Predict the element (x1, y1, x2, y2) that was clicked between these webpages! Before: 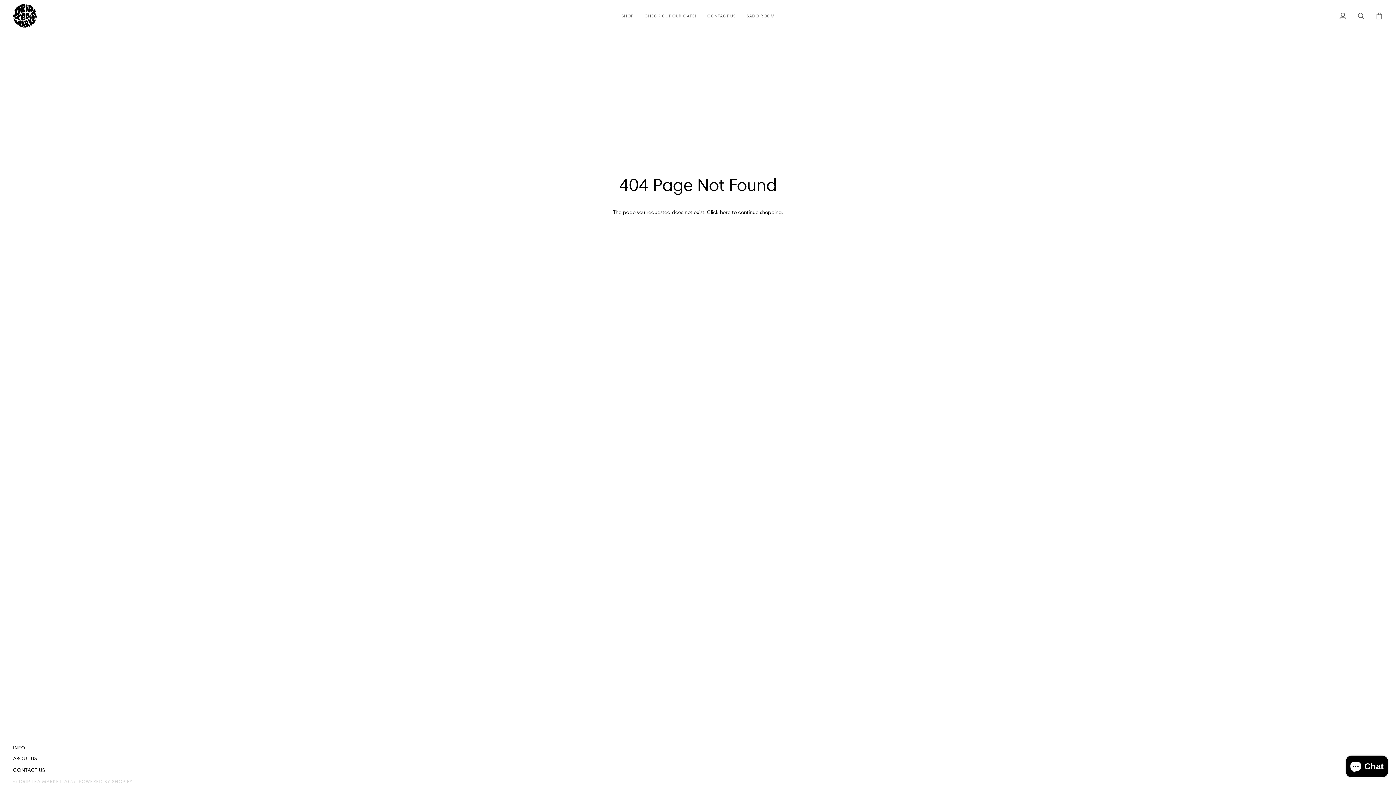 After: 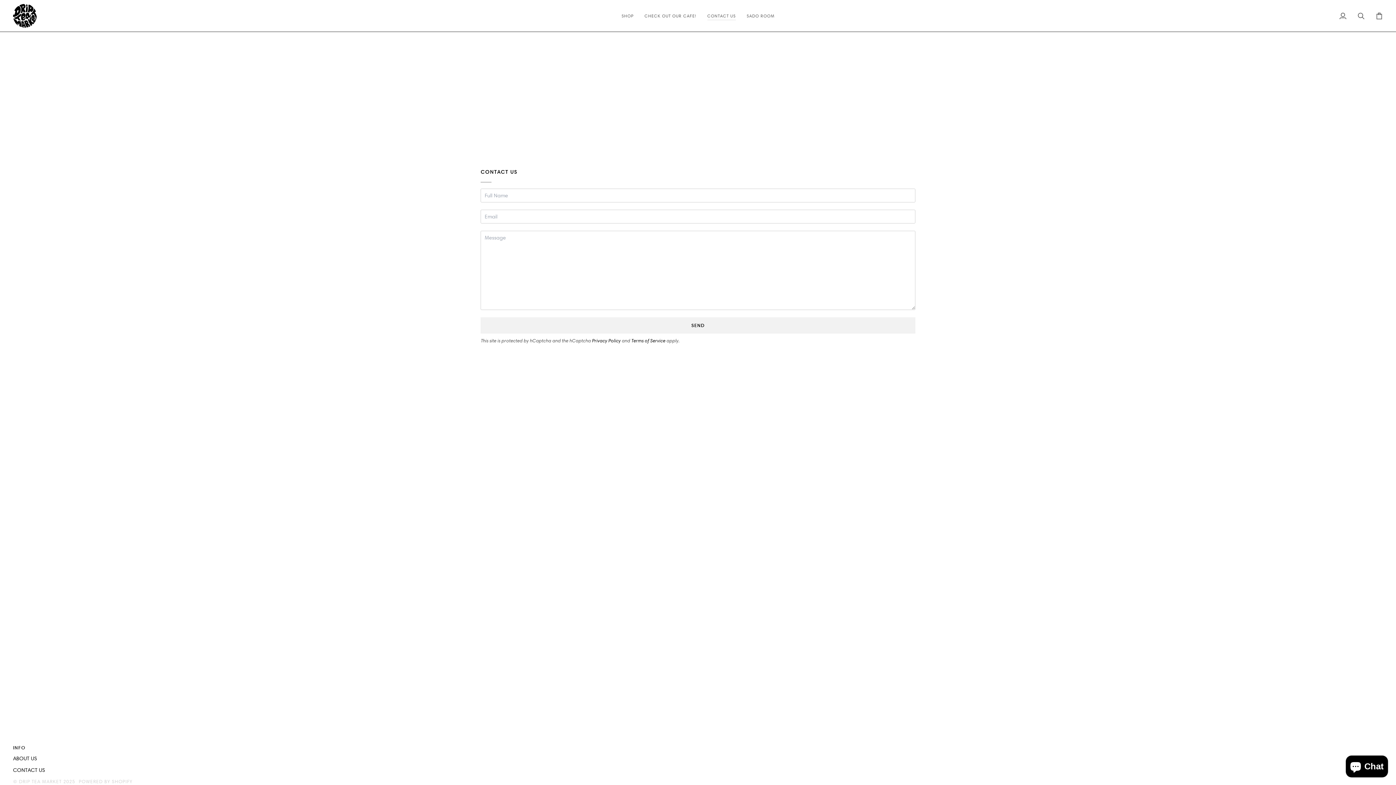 Action: bbox: (13, 767, 45, 773) label: CONTACT US